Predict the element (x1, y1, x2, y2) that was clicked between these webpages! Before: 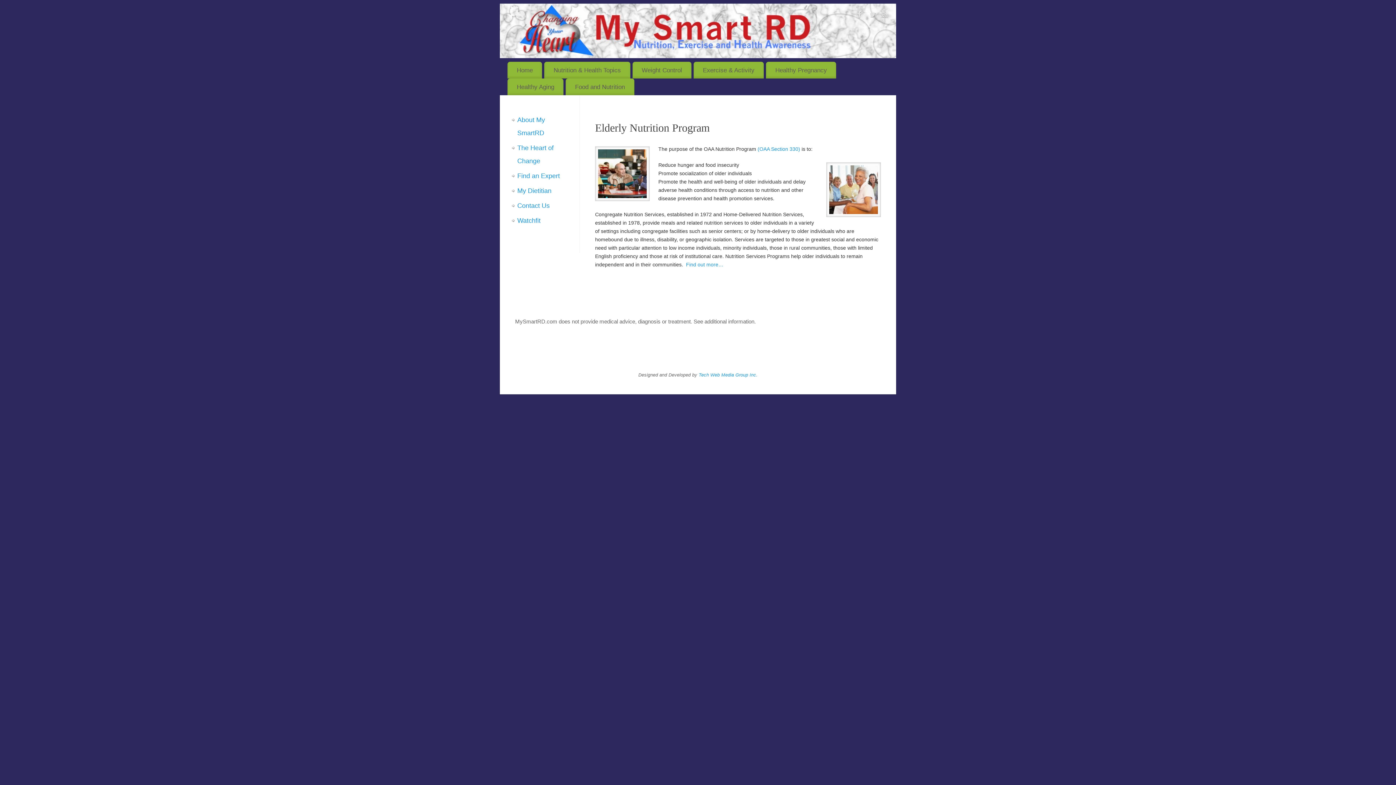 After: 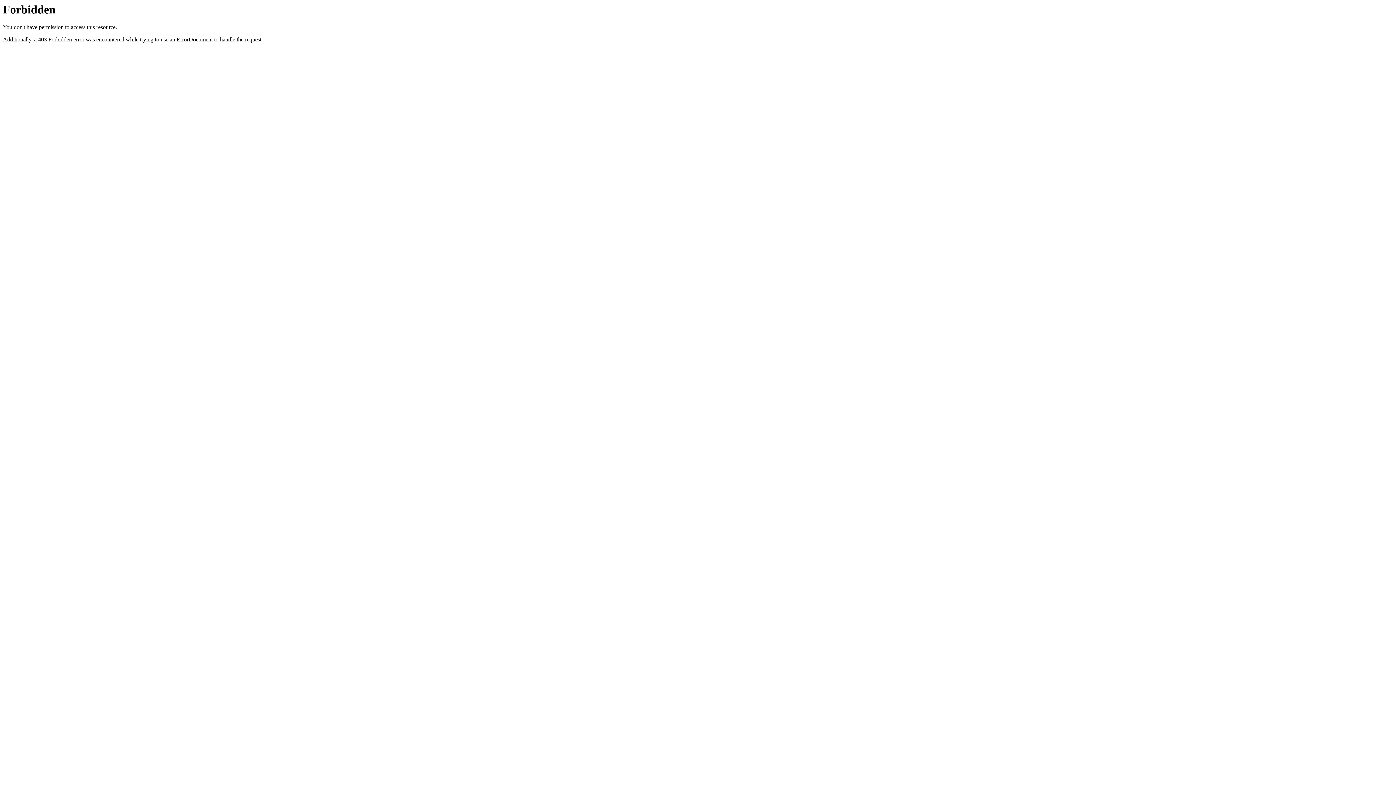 Action: bbox: (517, 217, 540, 224) label: Watchfit